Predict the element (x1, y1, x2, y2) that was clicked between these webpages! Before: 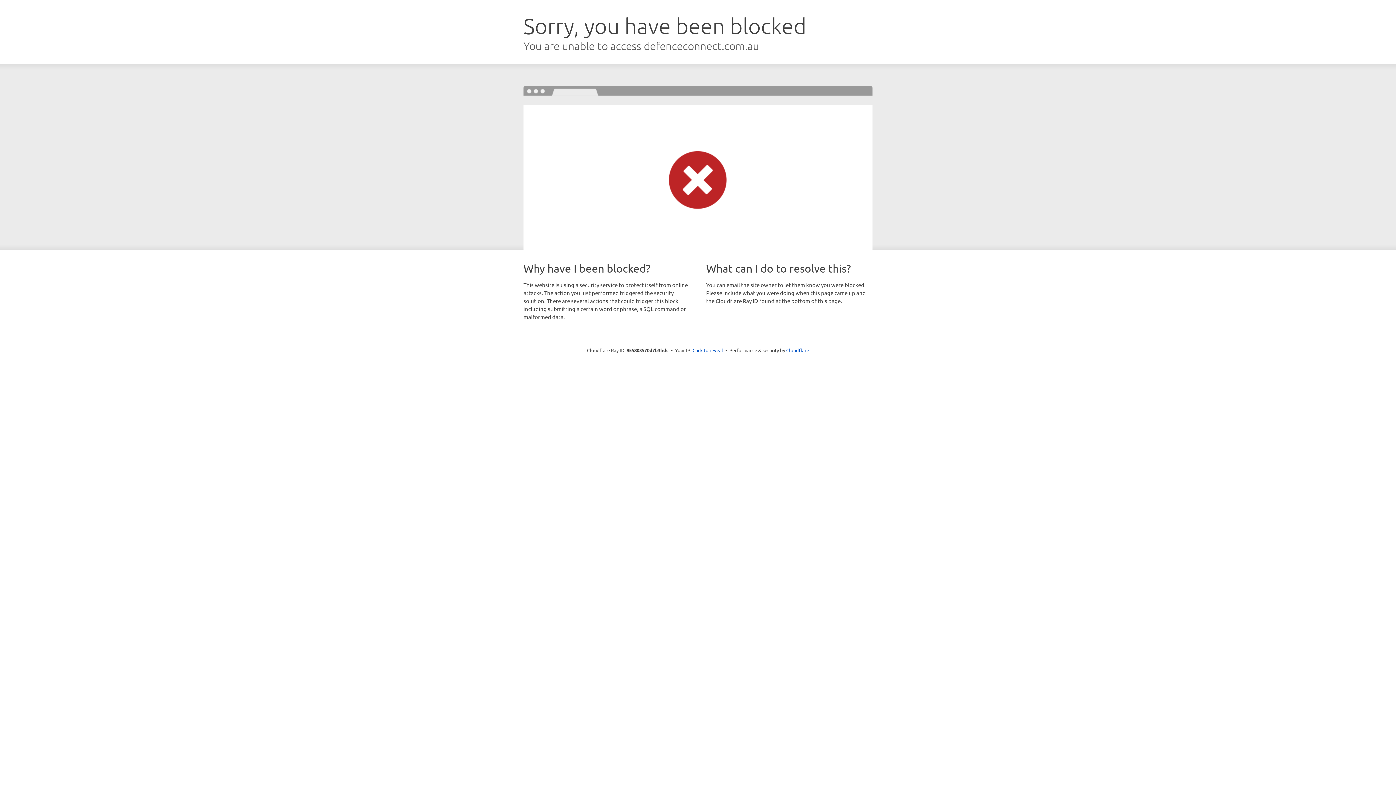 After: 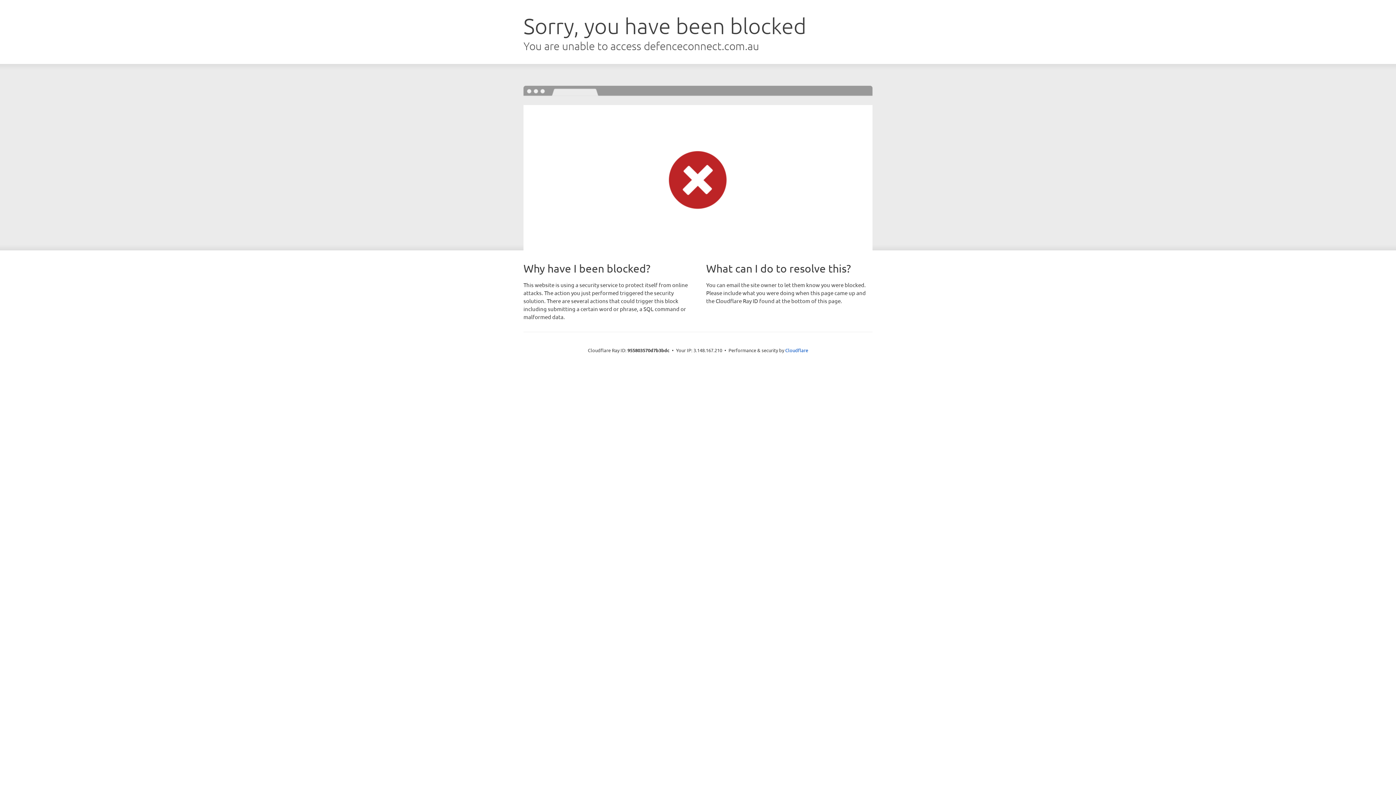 Action: bbox: (692, 346, 723, 353) label: Click to reveal